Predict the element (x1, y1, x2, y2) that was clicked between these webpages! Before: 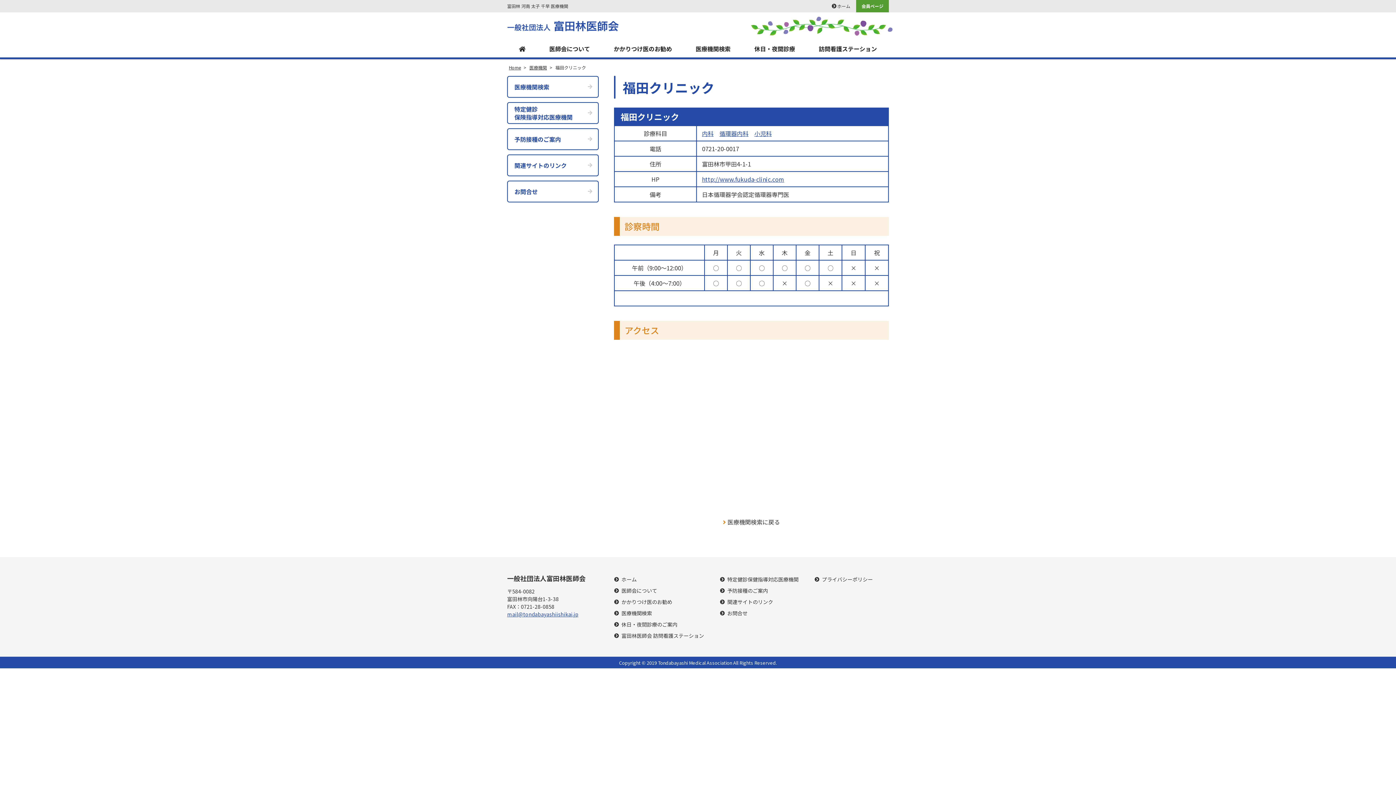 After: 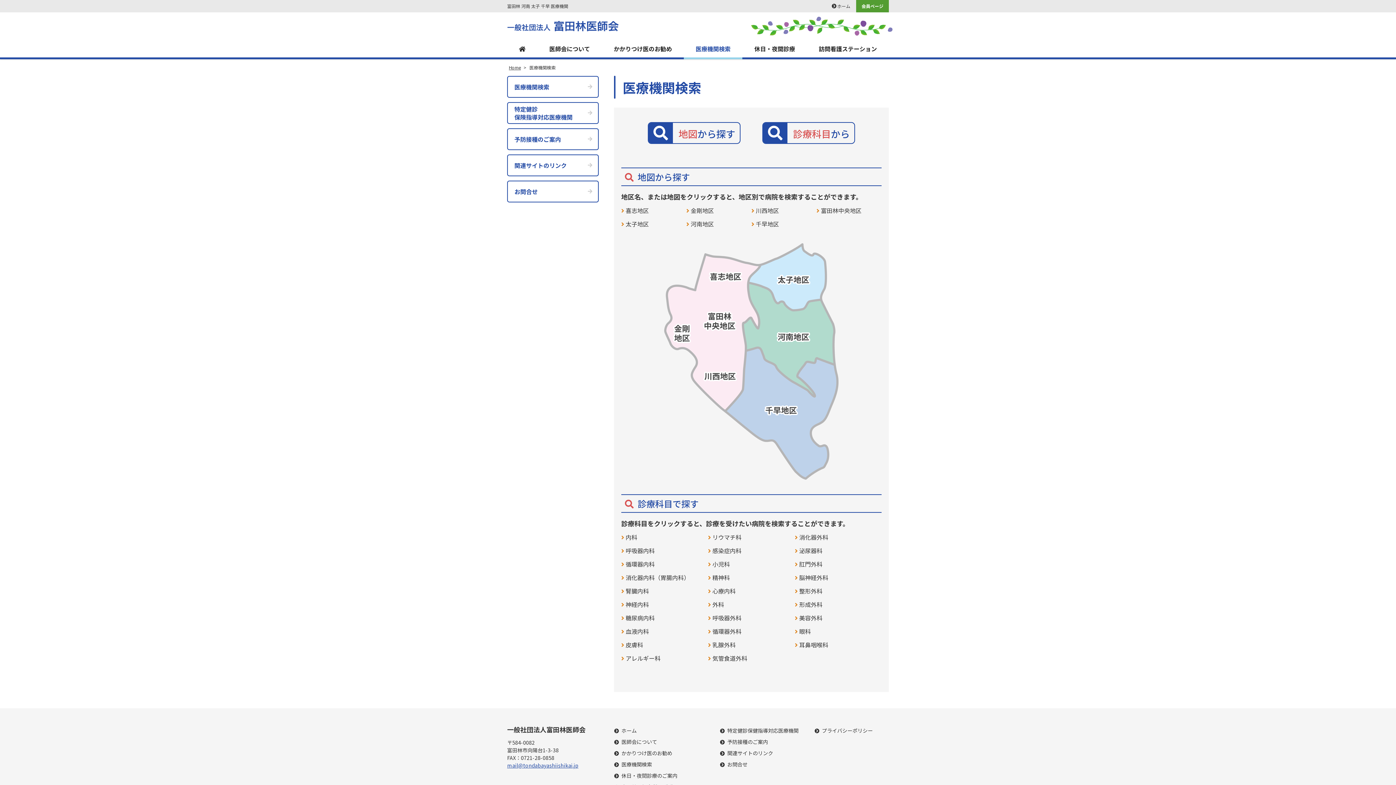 Action: label: 医療機関検索 bbox: (614, 610, 720, 617)